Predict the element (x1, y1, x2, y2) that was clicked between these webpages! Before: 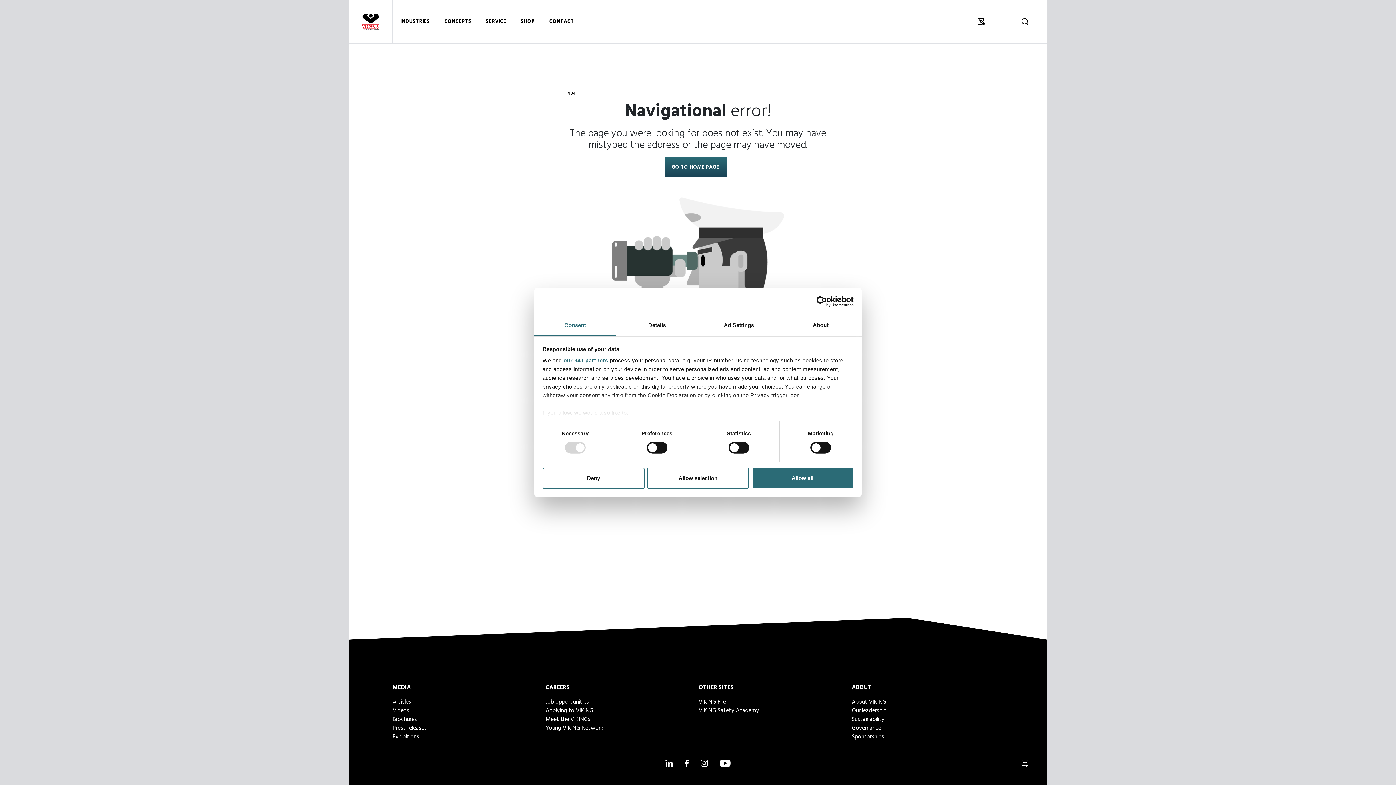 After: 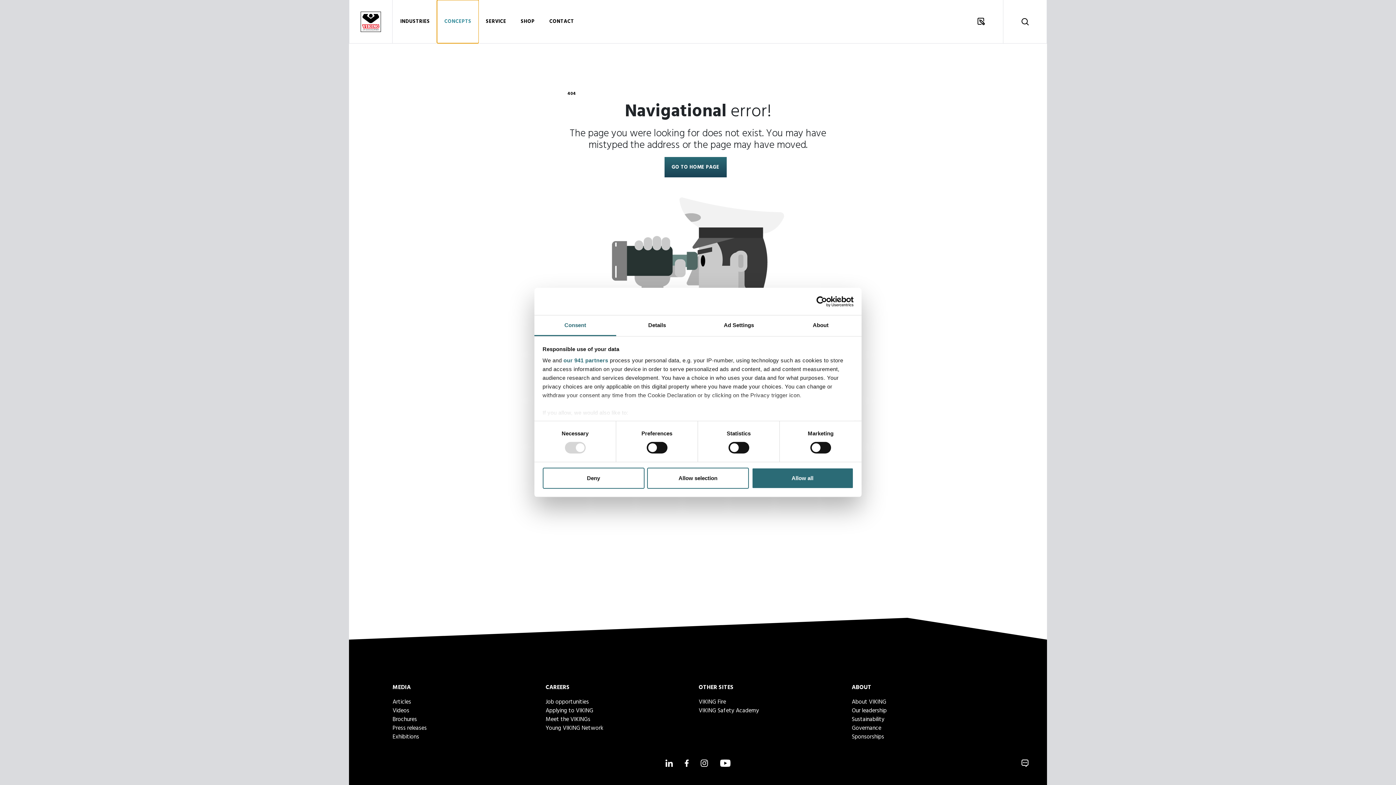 Action: bbox: (437, 0, 478, 43) label: CONCEPTS